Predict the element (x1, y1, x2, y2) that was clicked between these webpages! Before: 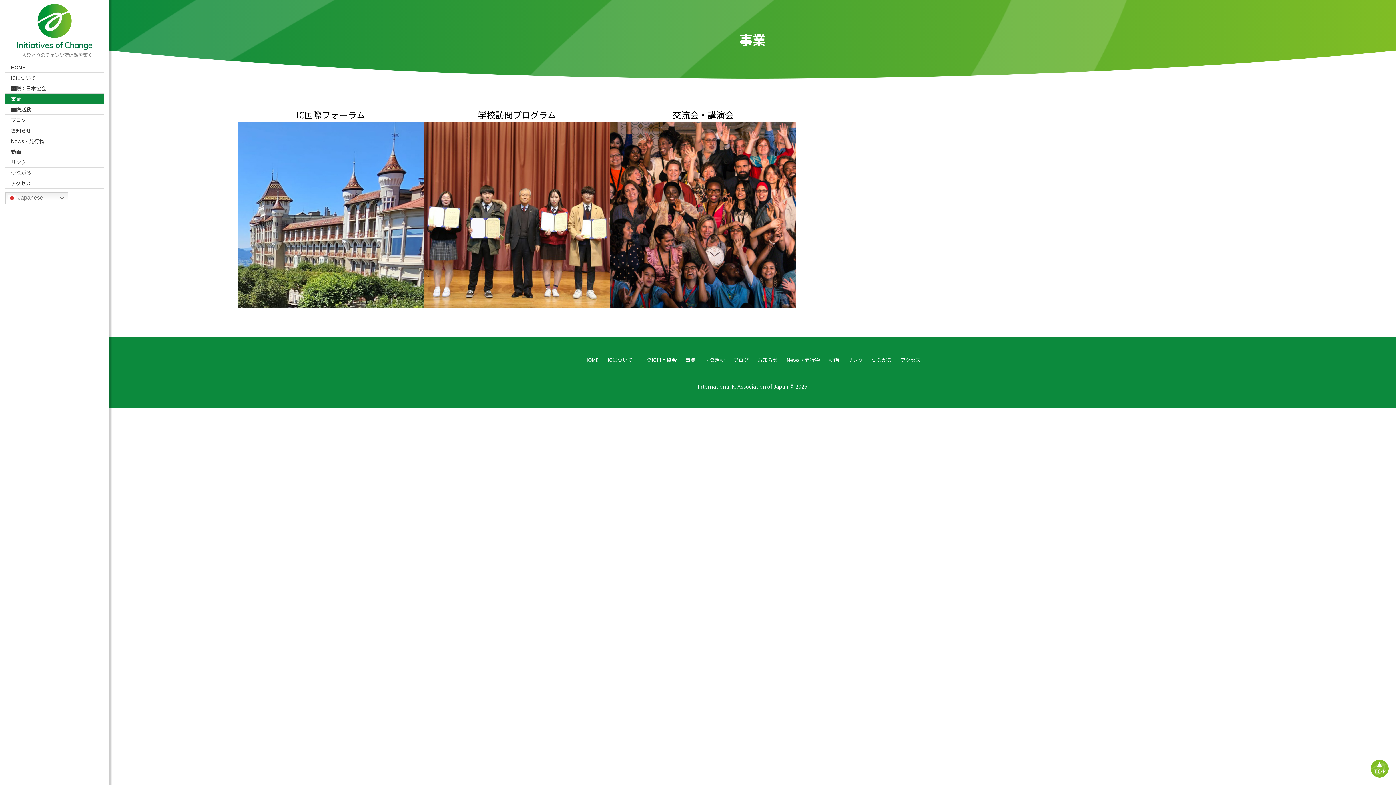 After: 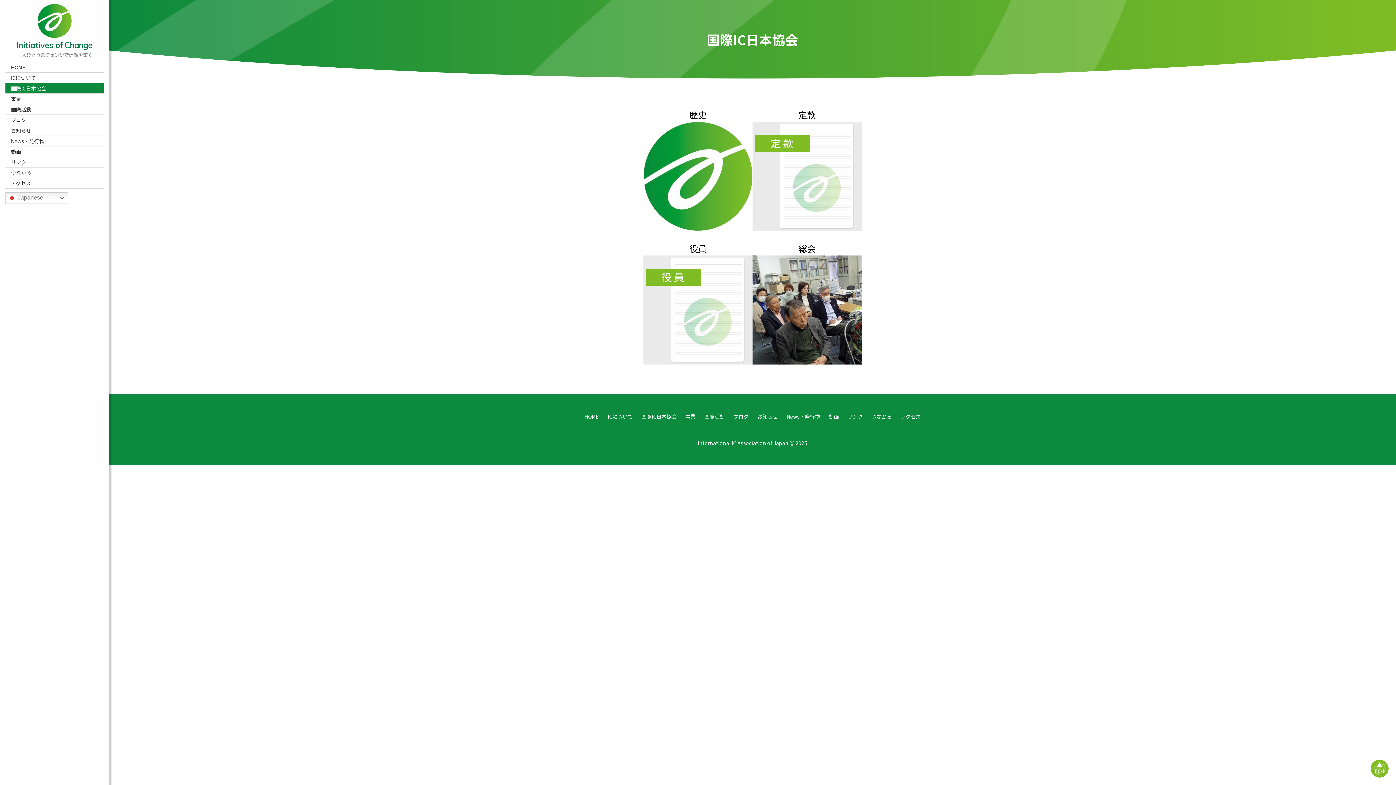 Action: bbox: (5, 83, 103, 93) label: 国際IC日本協会